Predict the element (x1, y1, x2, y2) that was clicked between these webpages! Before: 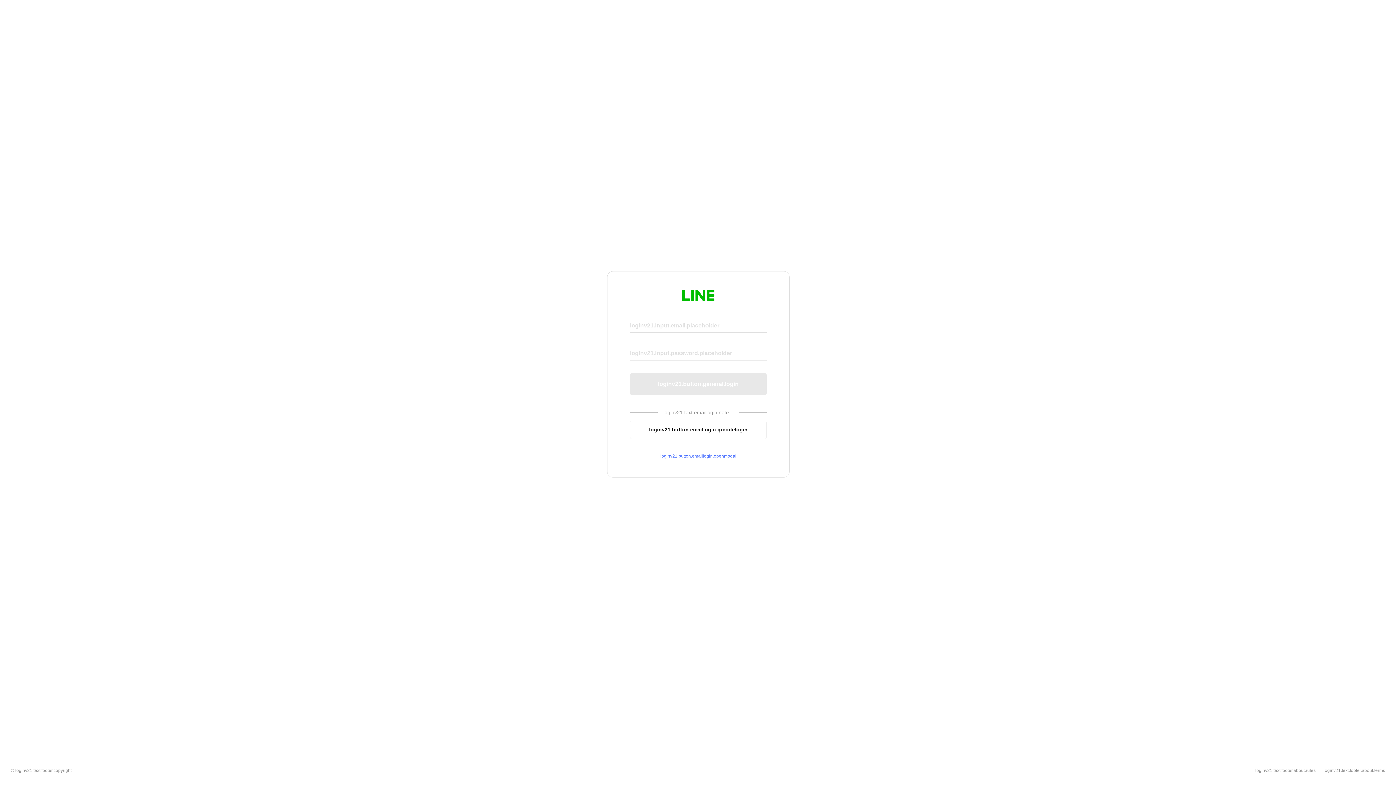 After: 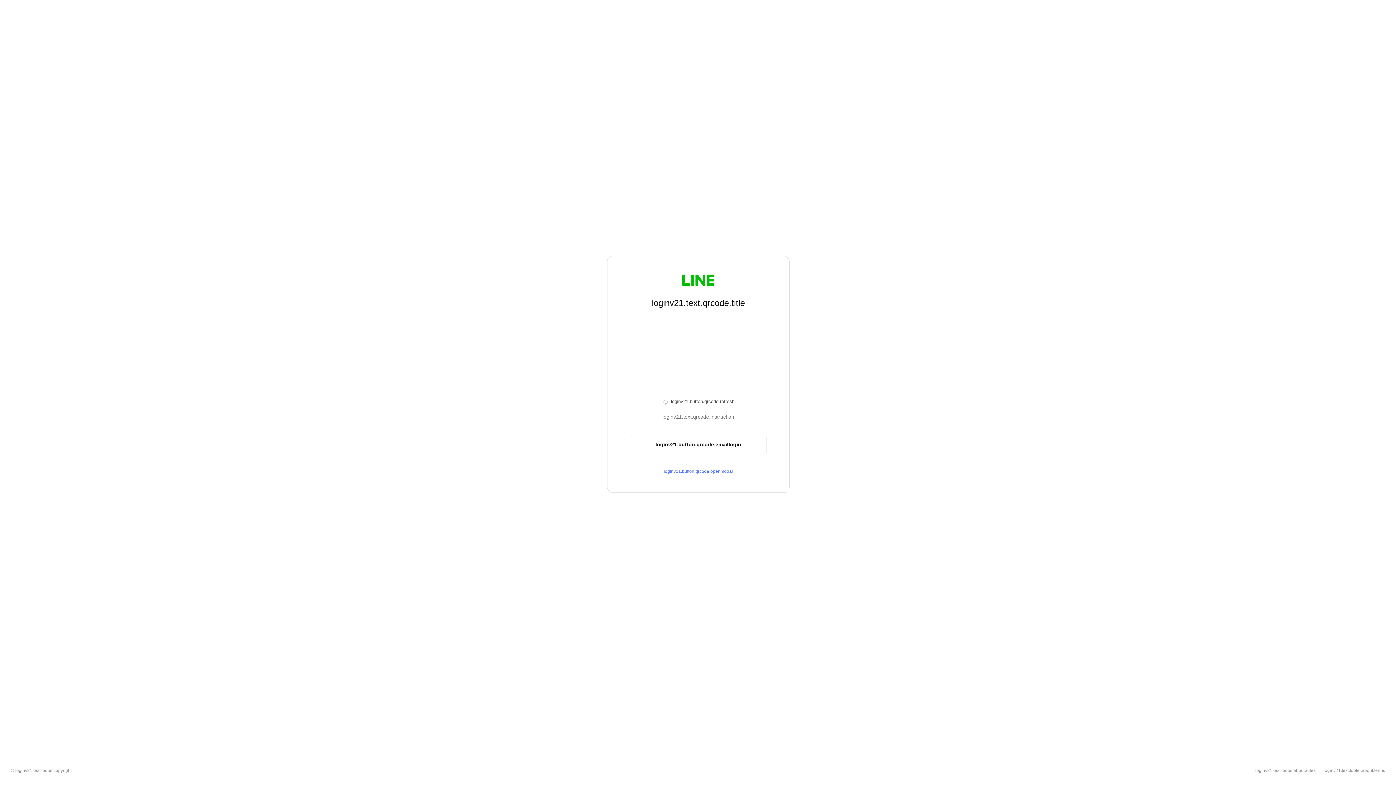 Action: label: loginv21.button.emaillogin.qrcodelogin bbox: (630, 420, 766, 439)